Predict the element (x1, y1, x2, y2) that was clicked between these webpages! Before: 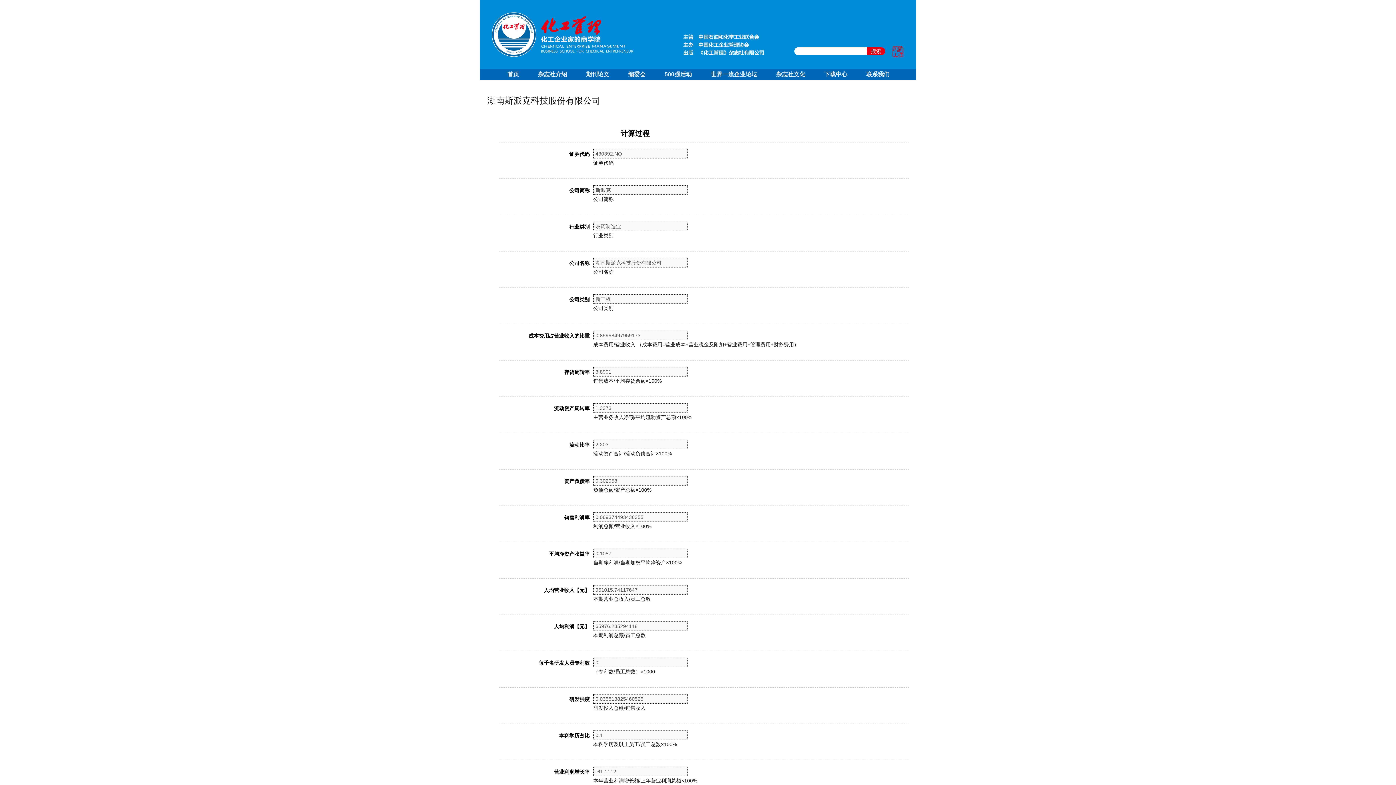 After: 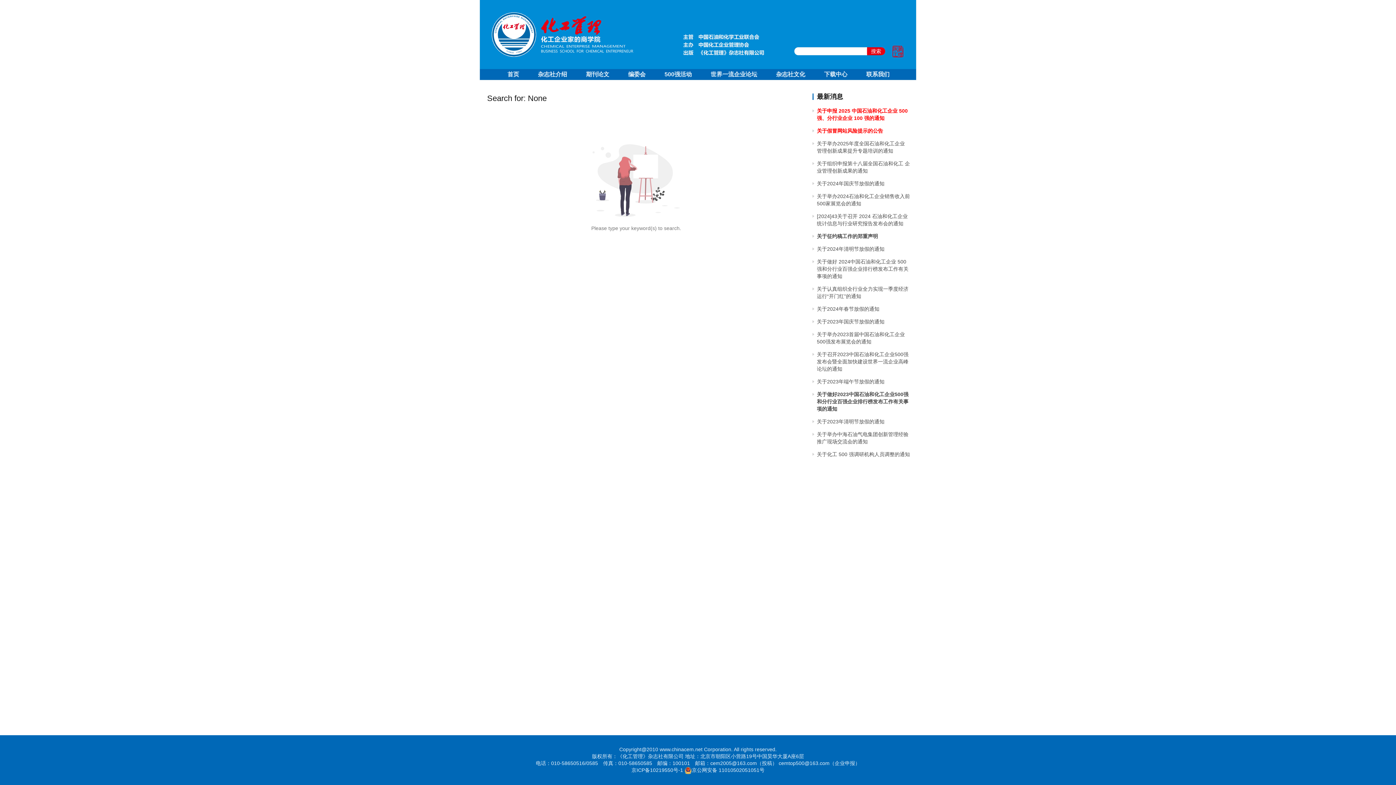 Action: bbox: (867, 47, 885, 55) label: 搜索